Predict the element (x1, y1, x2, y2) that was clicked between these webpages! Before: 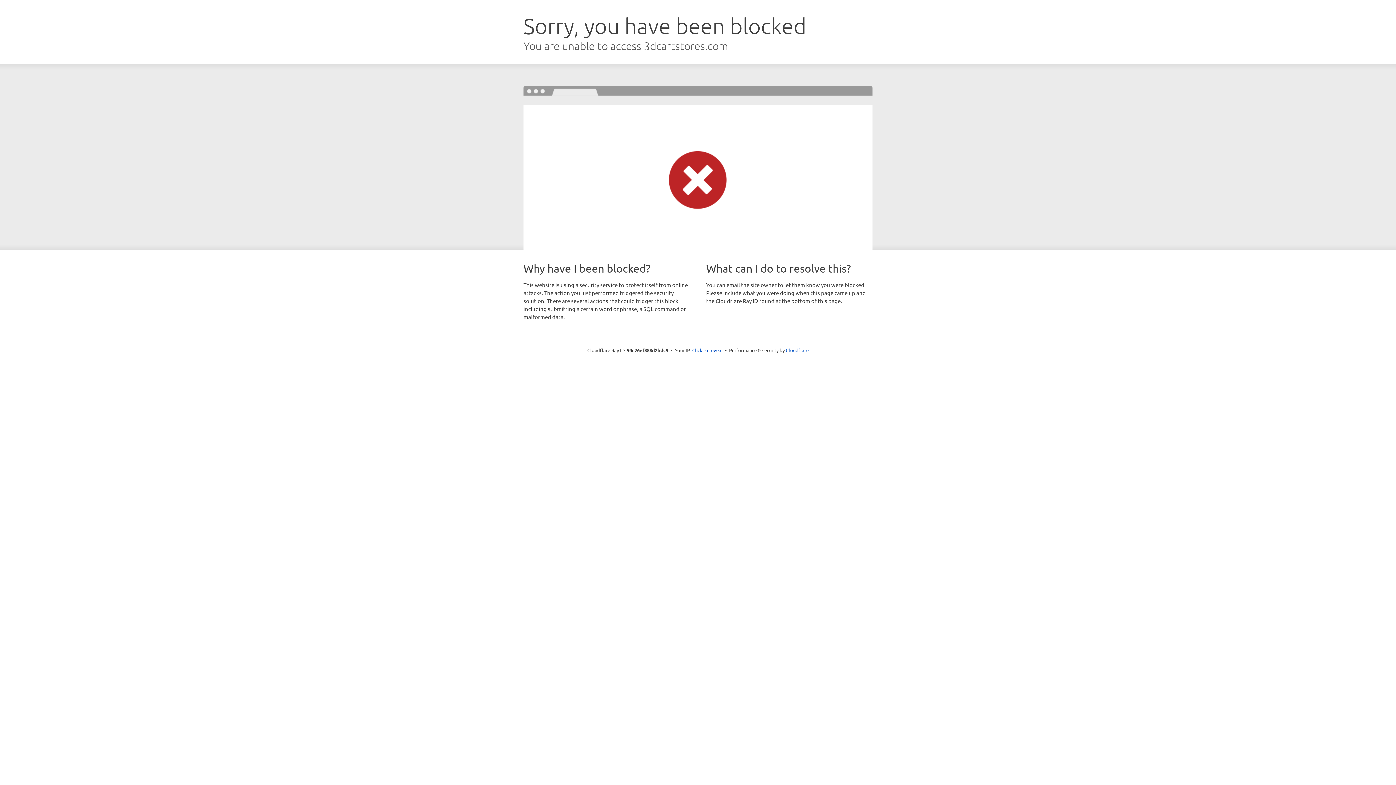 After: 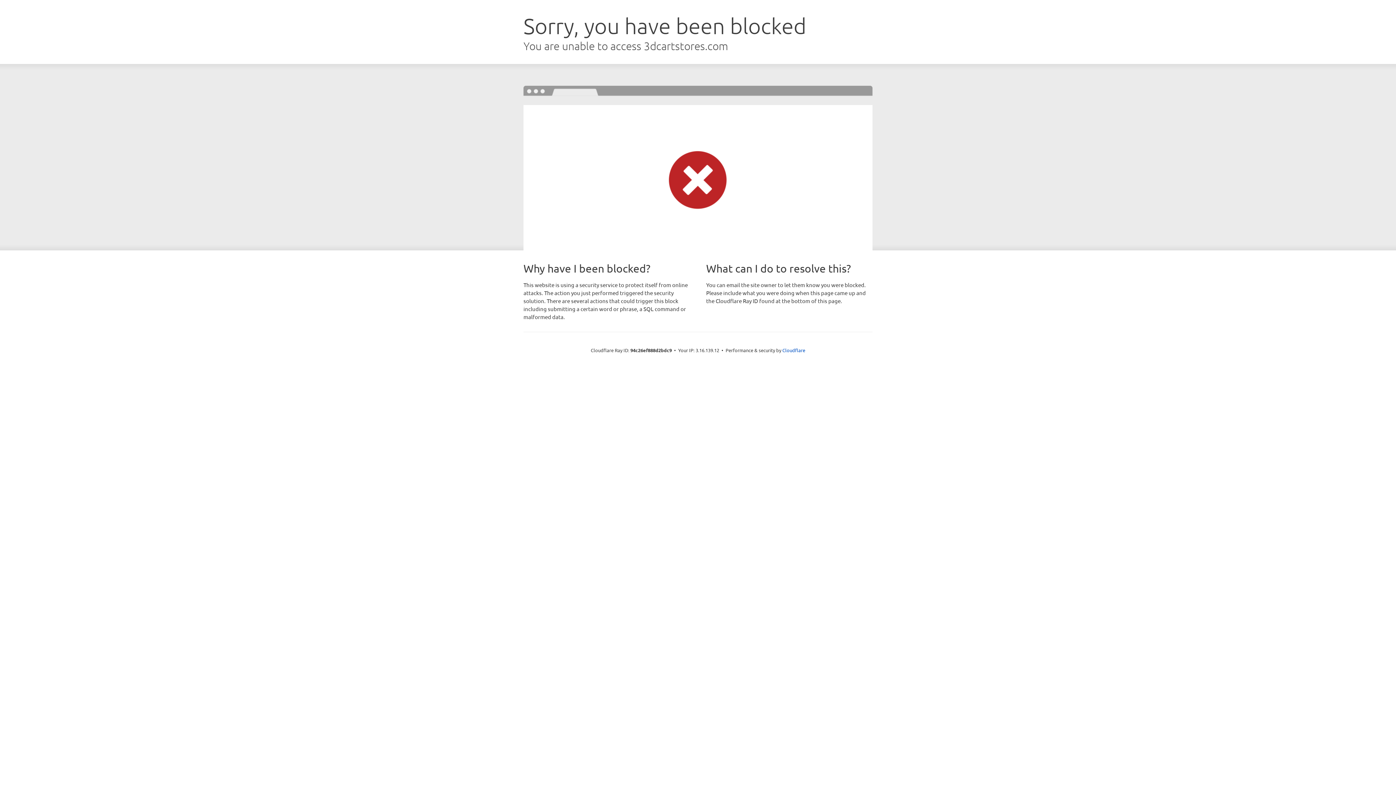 Action: label: Click to reveal bbox: (692, 346, 722, 353)